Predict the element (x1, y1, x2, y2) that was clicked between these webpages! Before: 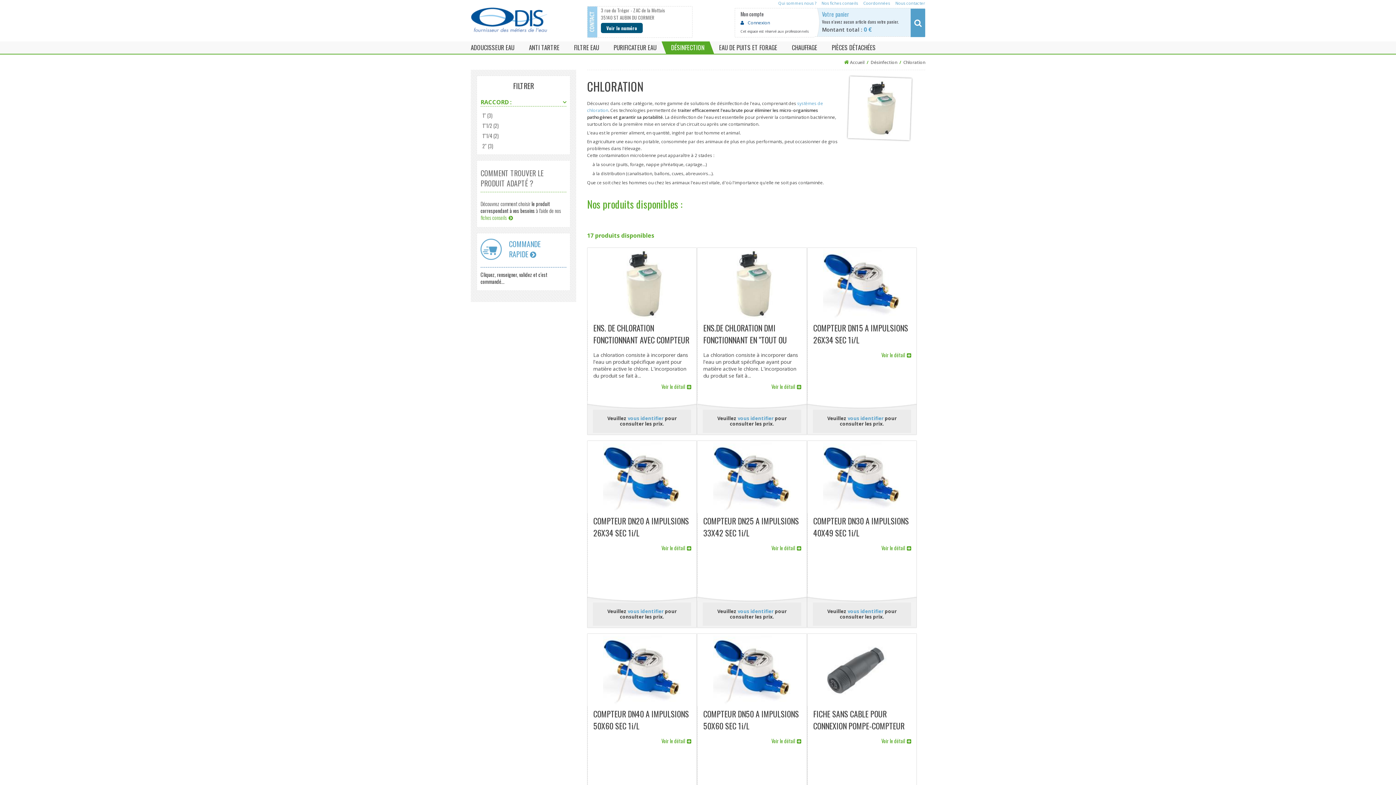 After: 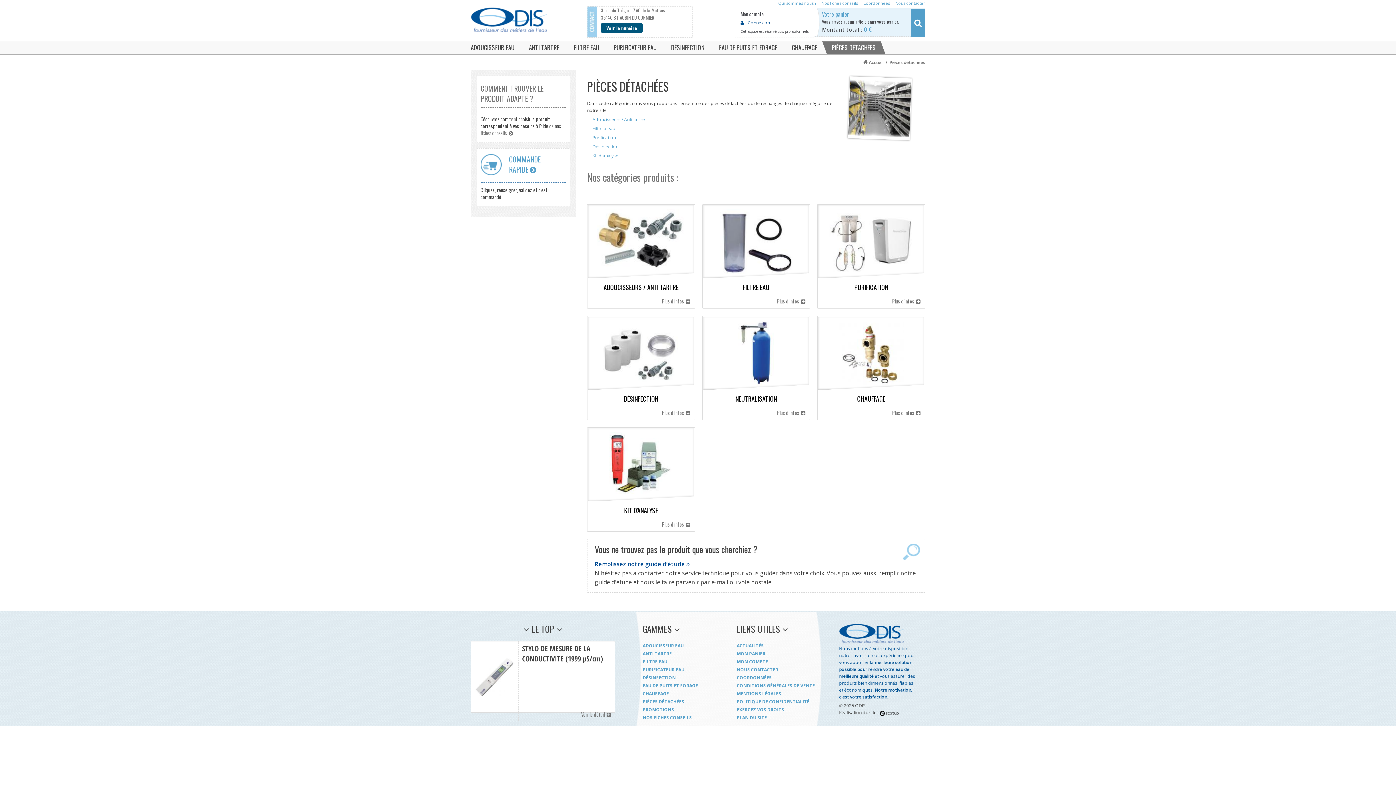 Action: label: PIÈCES DÉTACHÉES bbox: (824, 41, 883, 53)